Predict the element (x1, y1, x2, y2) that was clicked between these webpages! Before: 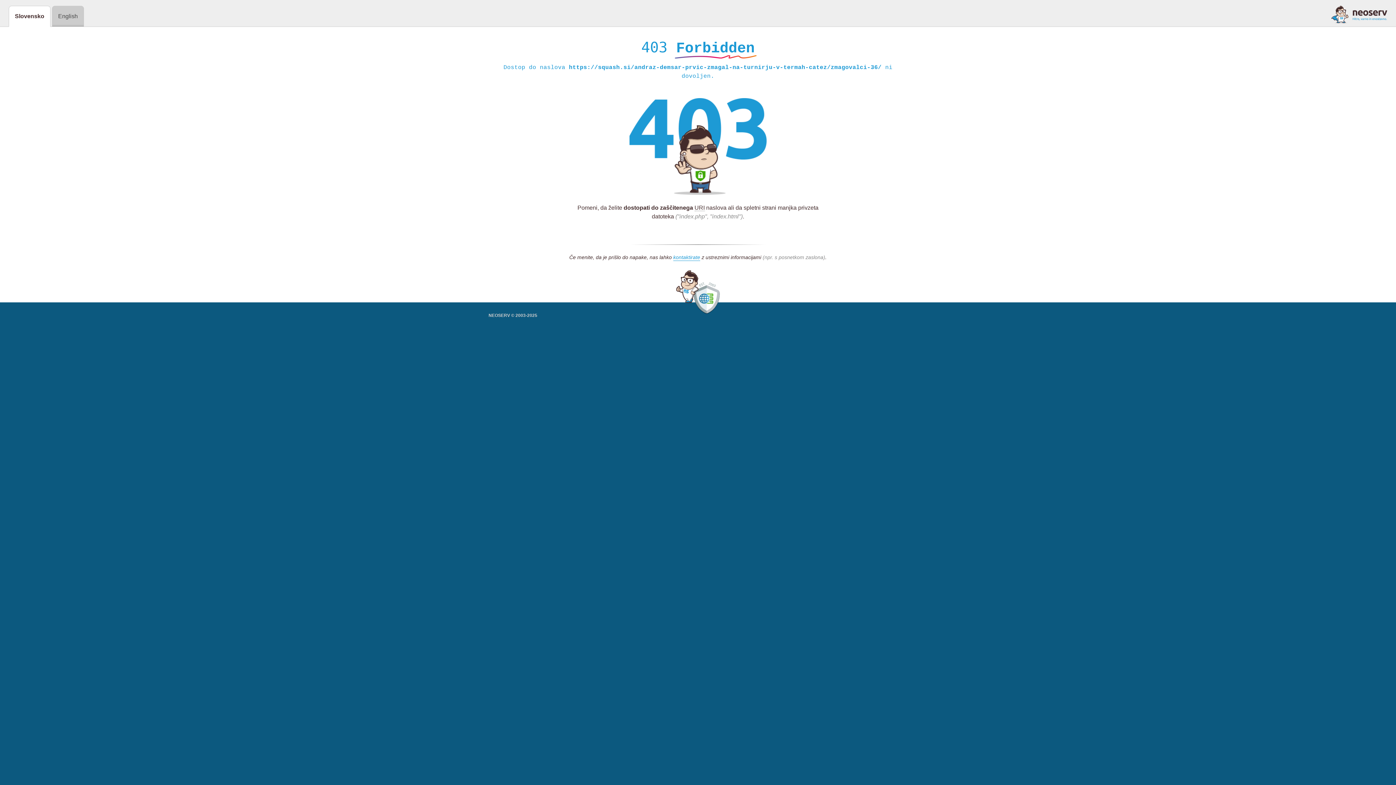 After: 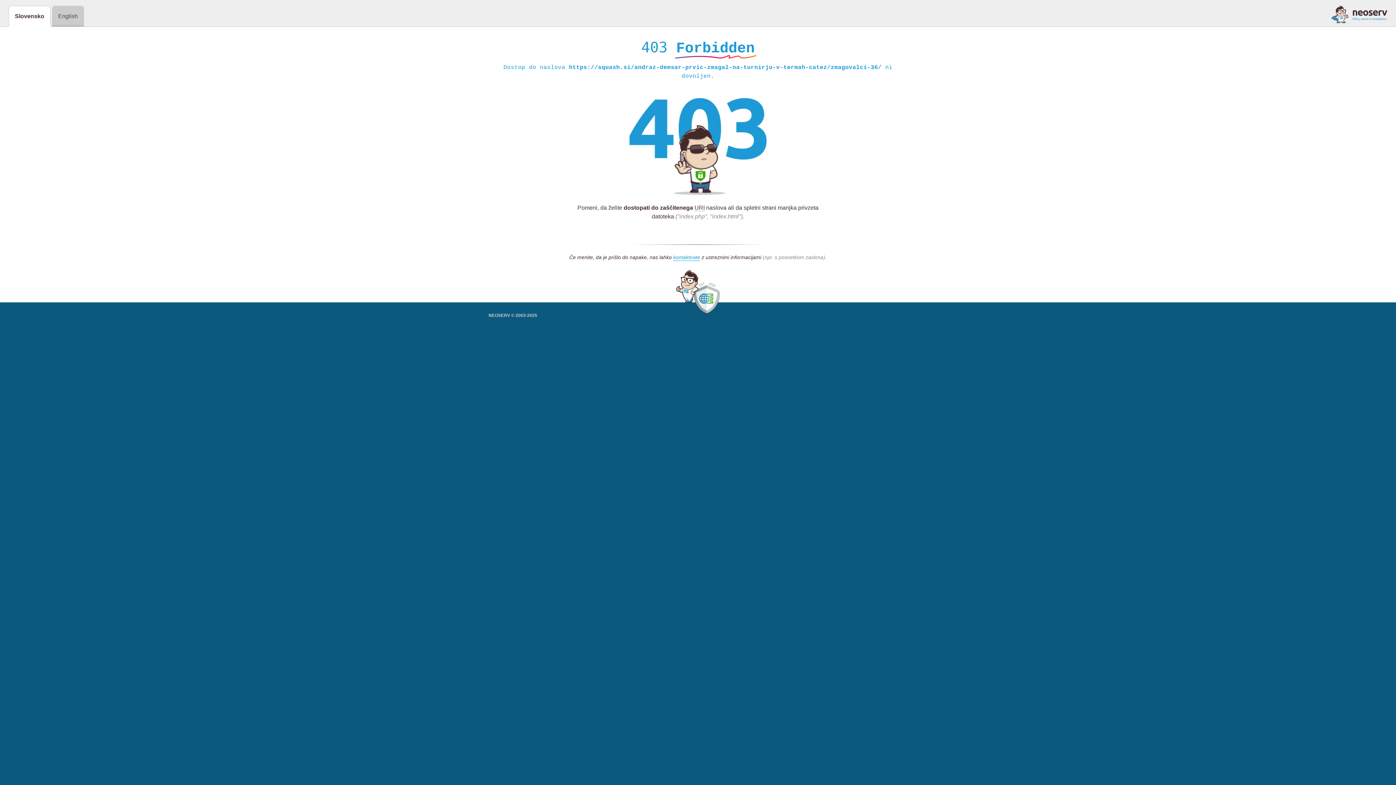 Action: bbox: (1331, 5, 1387, 23)